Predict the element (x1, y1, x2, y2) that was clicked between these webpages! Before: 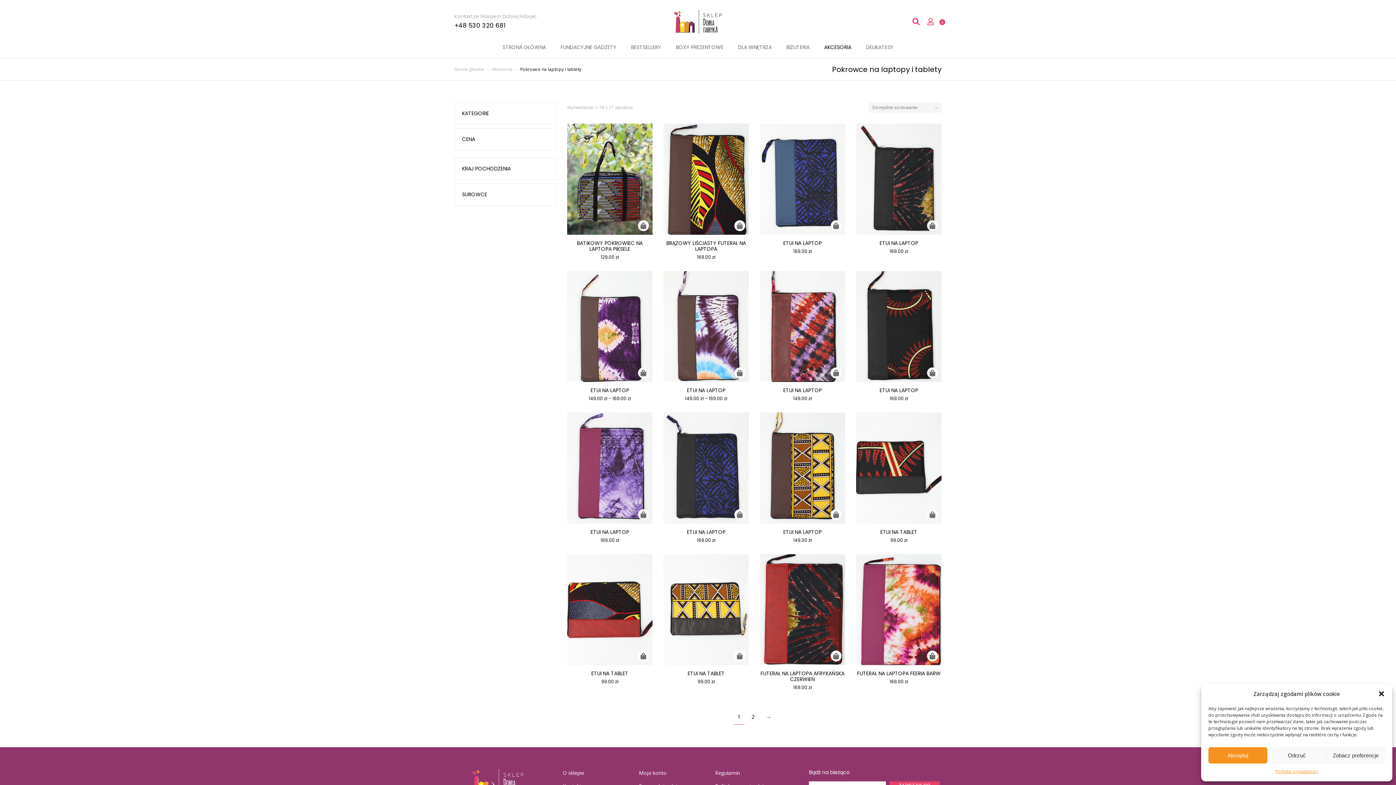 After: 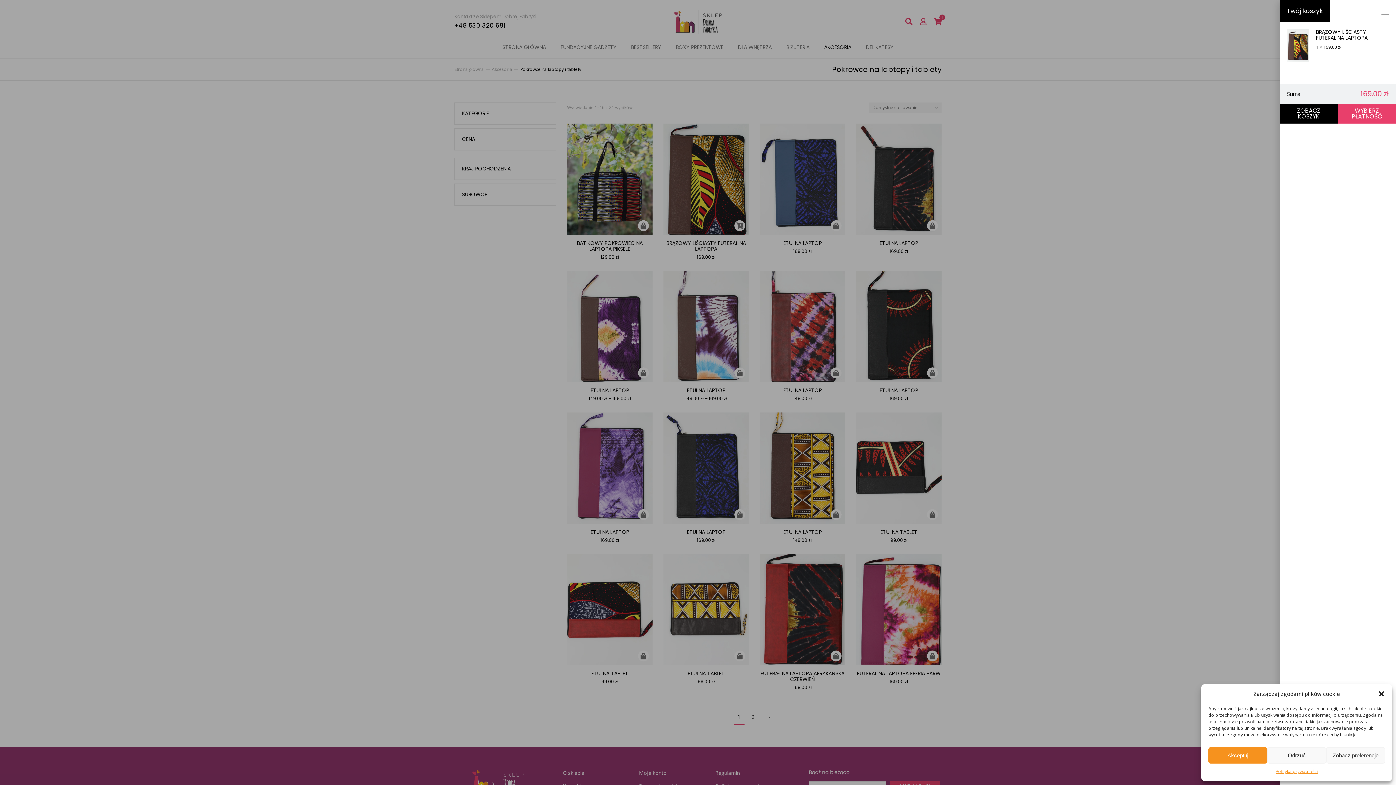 Action: bbox: (734, 220, 745, 231) label: Dodaj do koszyka: „Brązowy liściasty futerał na laptopa”